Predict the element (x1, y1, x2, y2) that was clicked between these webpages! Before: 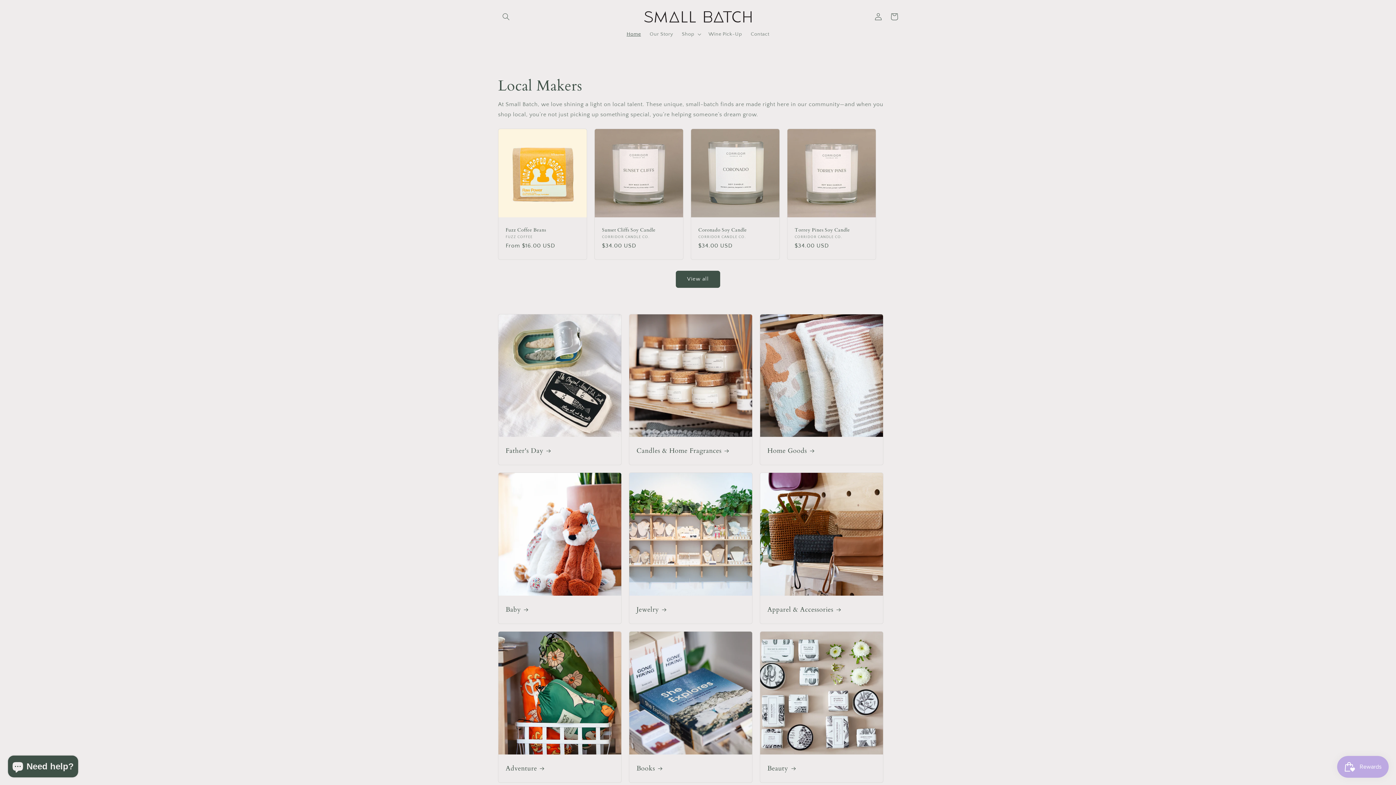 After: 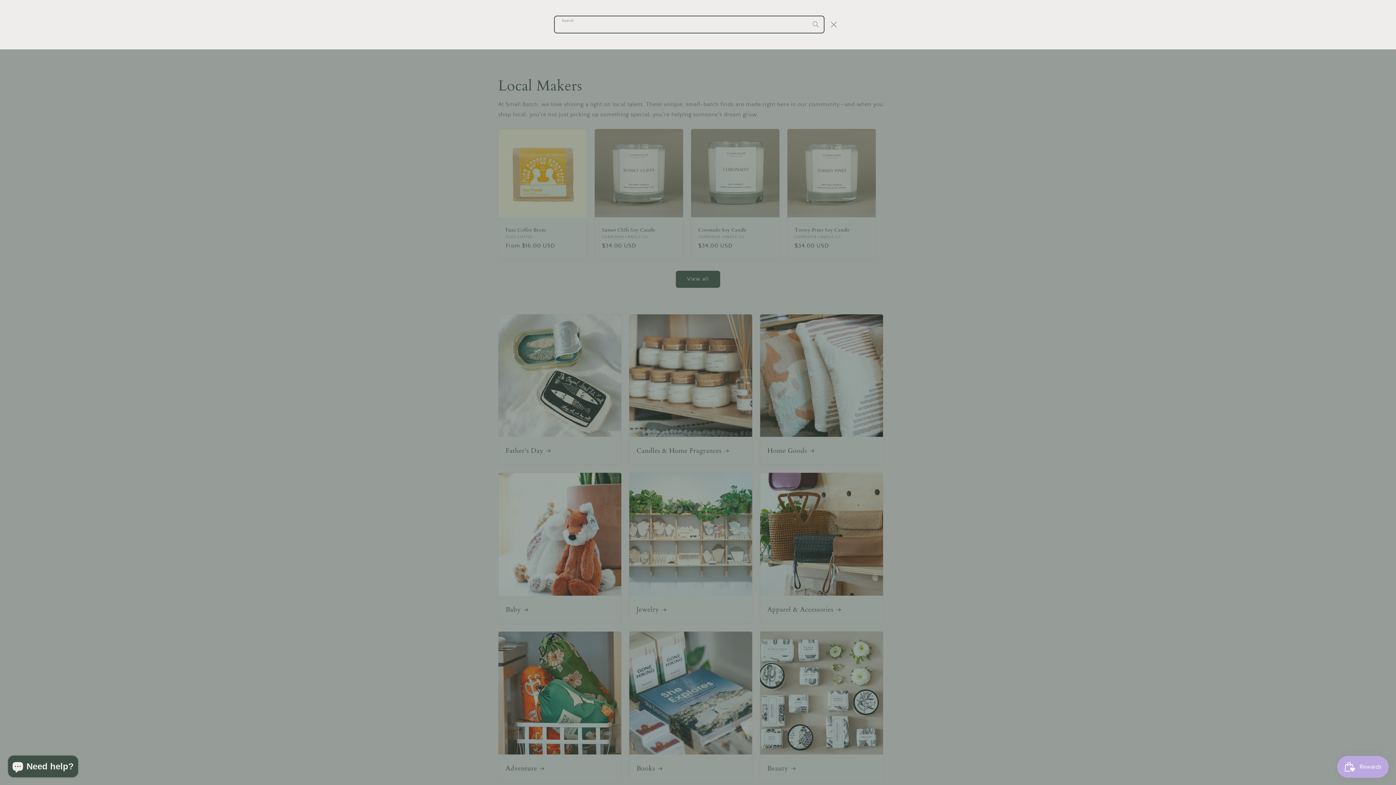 Action: label: Search bbox: (498, 8, 514, 24)